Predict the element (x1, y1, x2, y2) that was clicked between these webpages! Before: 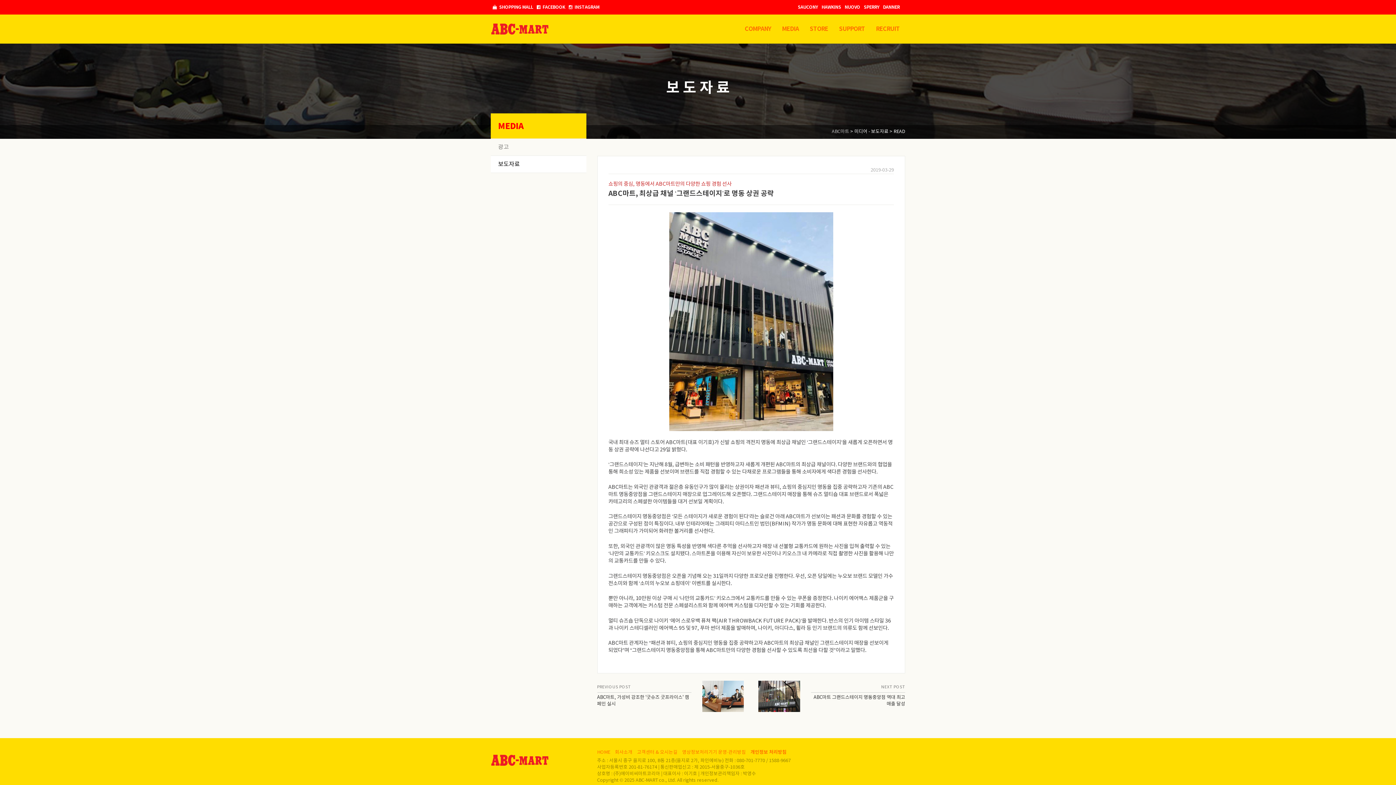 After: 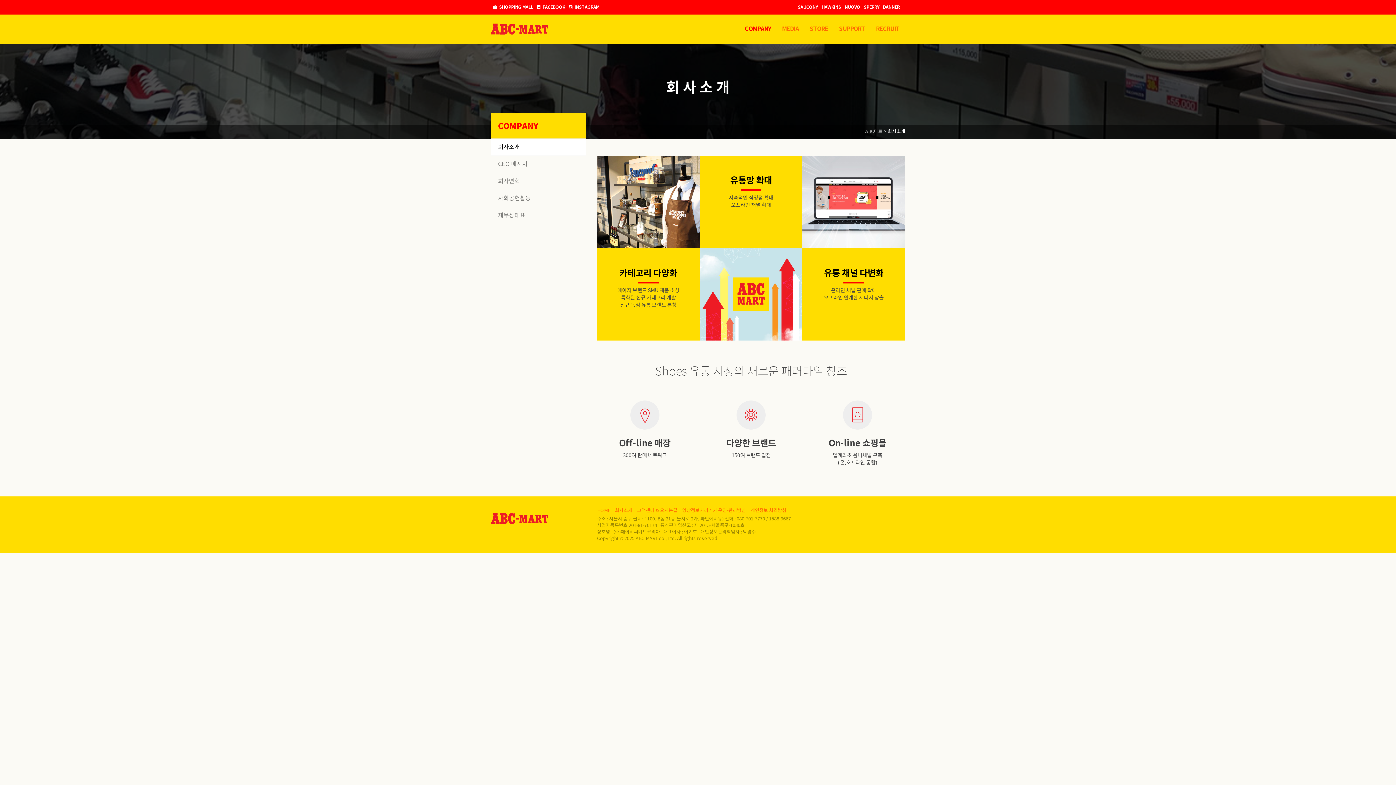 Action: label: 회사소개 bbox: (615, 750, 632, 755)